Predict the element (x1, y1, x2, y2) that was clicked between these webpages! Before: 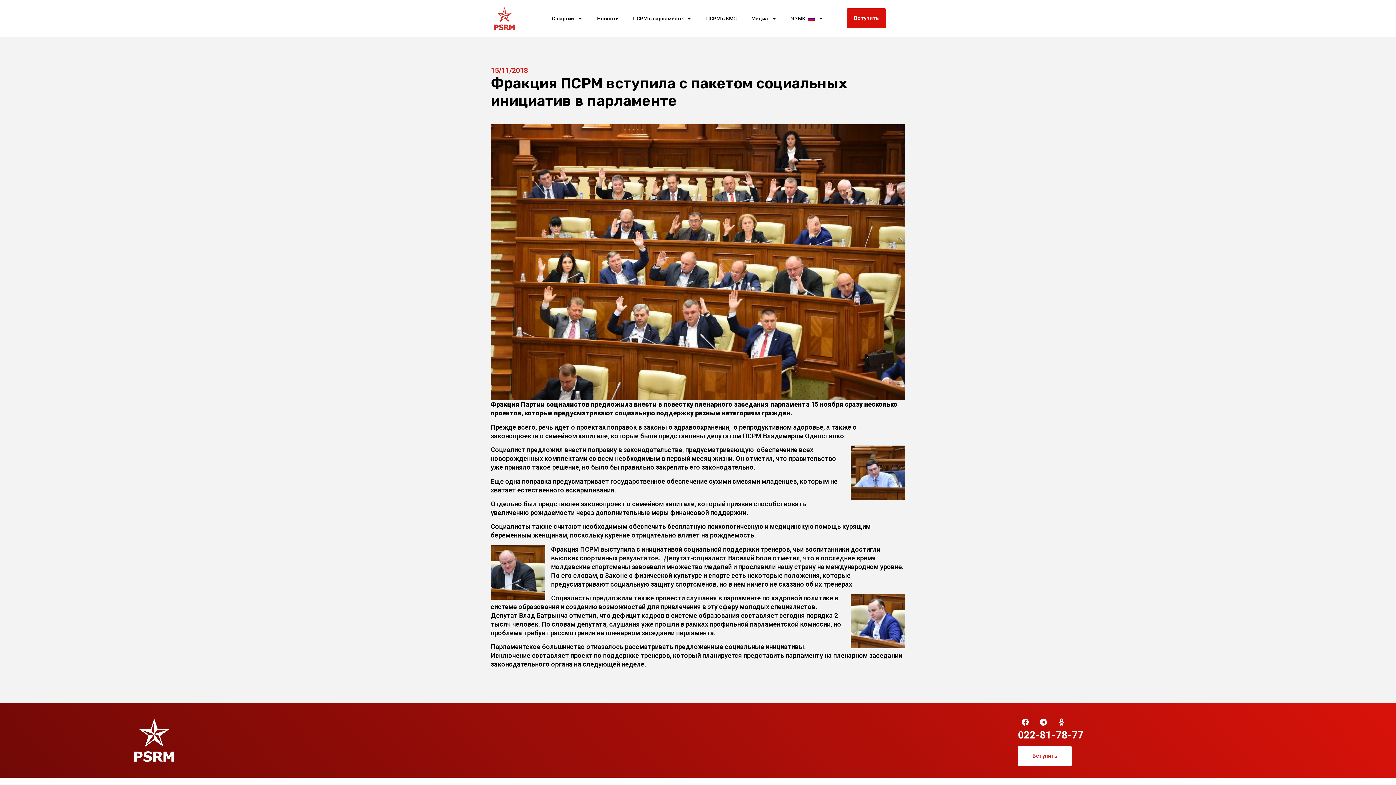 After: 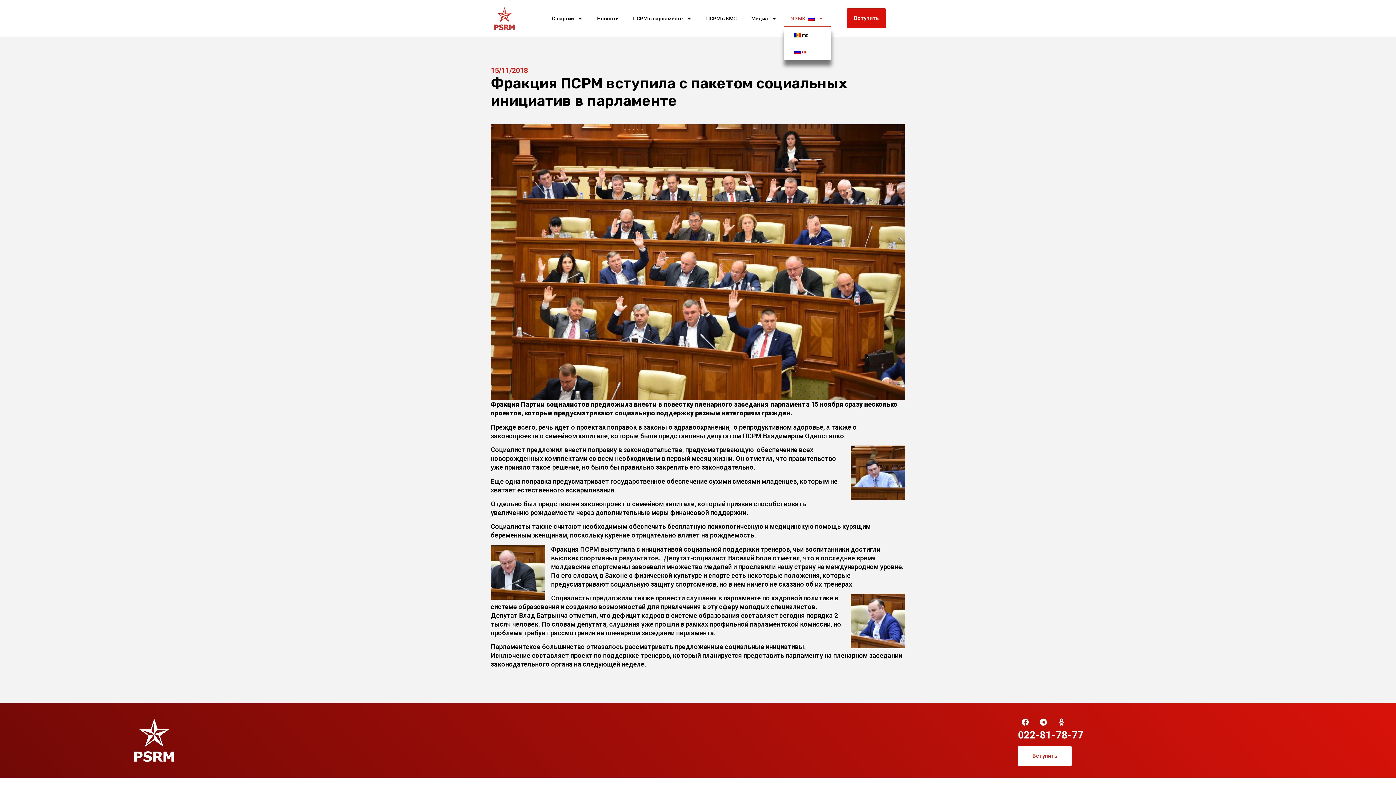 Action: bbox: (784, 10, 830, 26) label: ЯЗЫК: 